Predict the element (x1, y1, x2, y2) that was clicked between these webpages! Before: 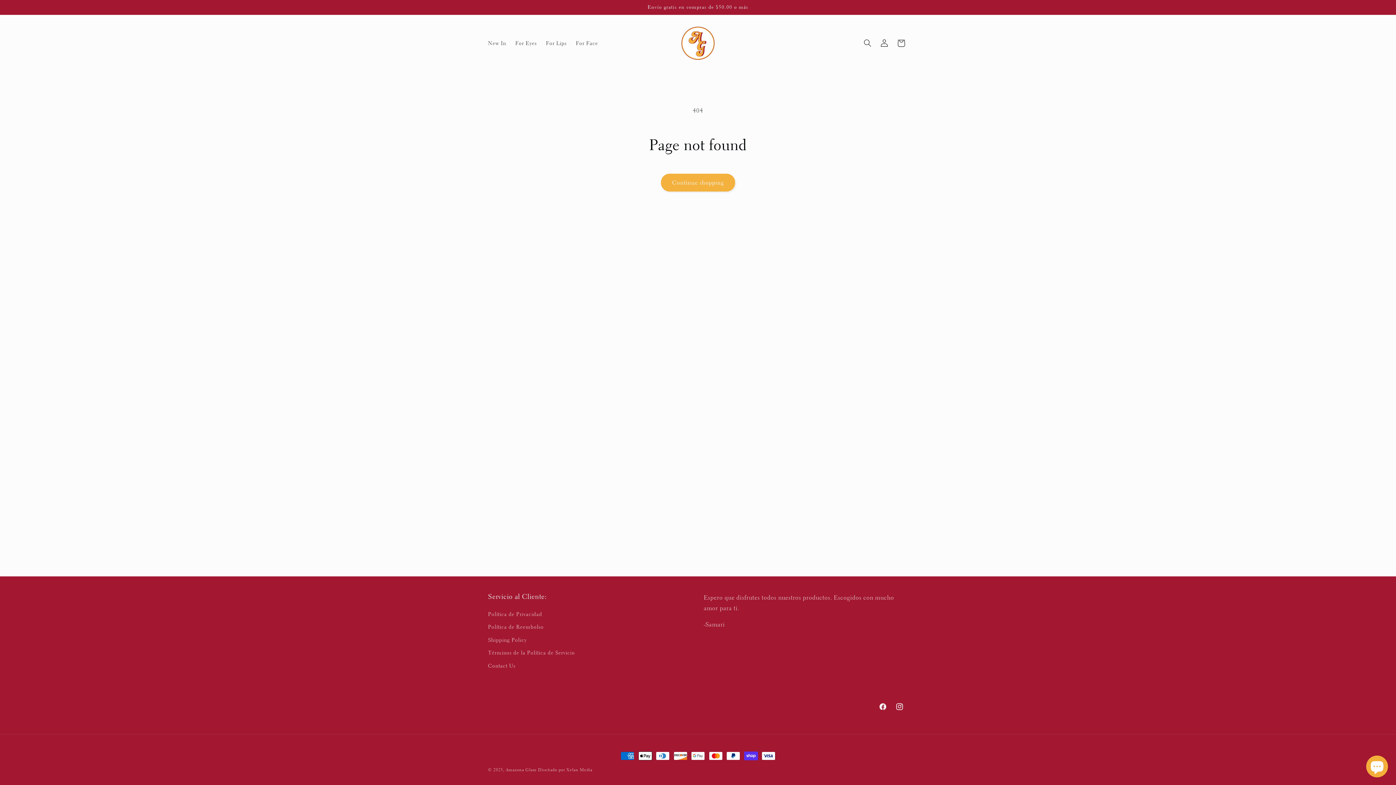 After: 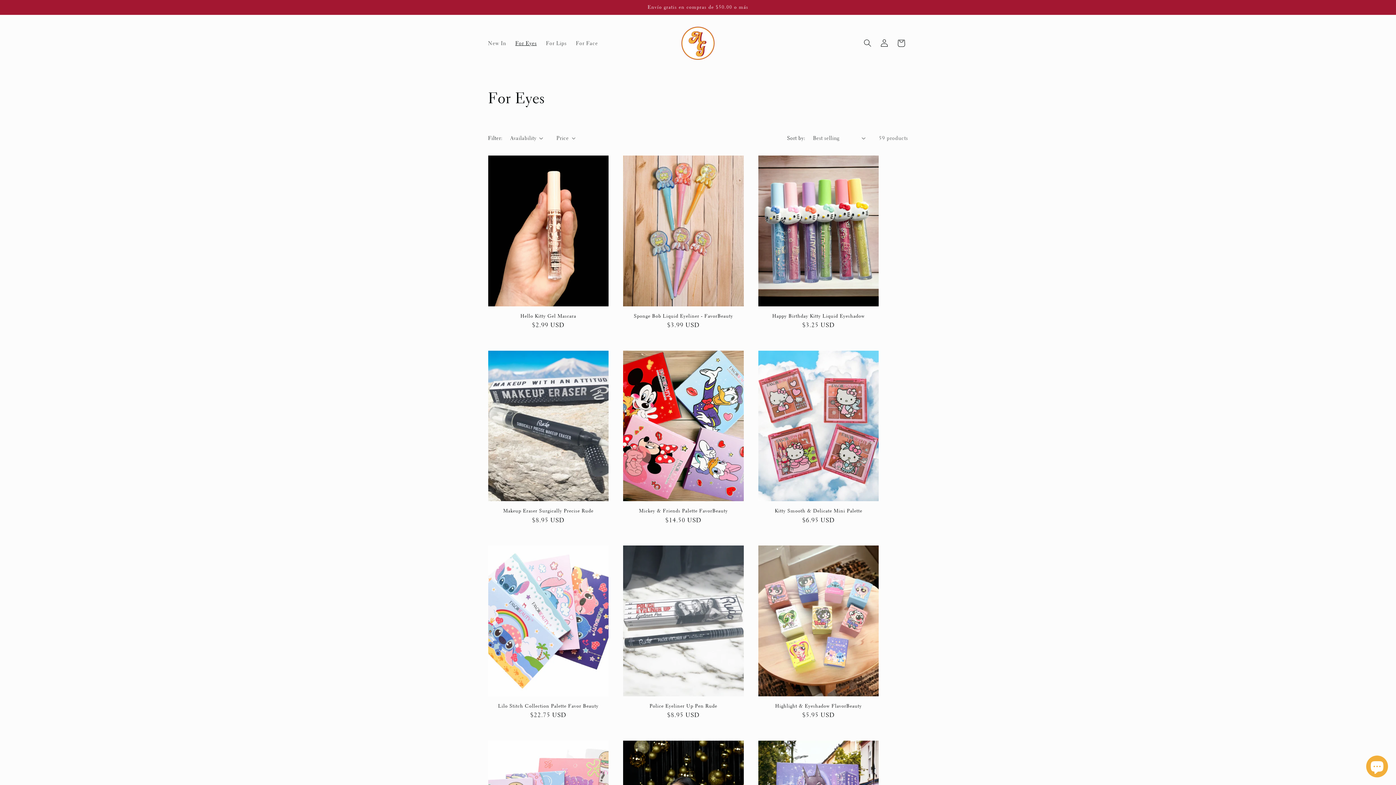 Action: label: For Eyes bbox: (510, 35, 541, 51)